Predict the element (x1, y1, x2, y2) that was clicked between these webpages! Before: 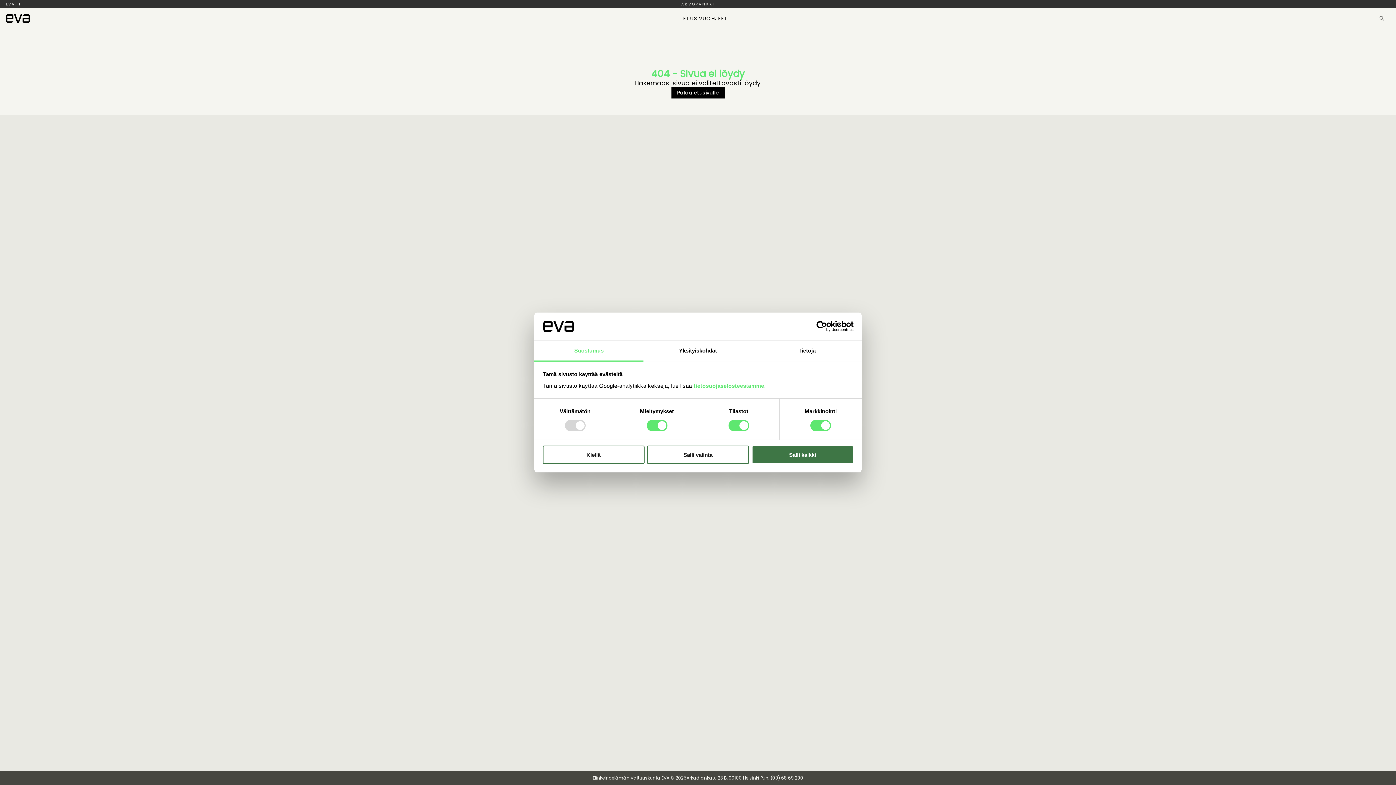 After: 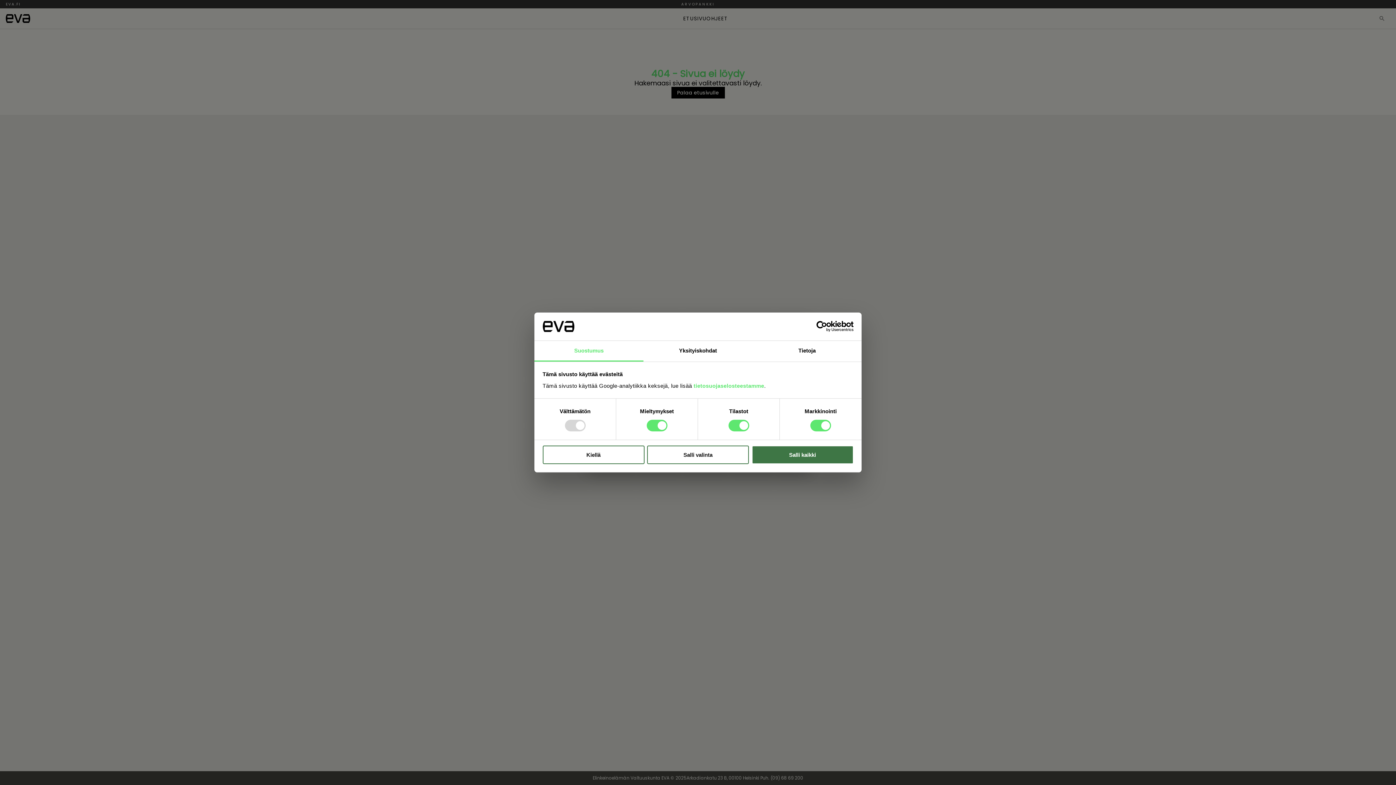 Action: label: search bbox: (1375, 12, 1389, 24)